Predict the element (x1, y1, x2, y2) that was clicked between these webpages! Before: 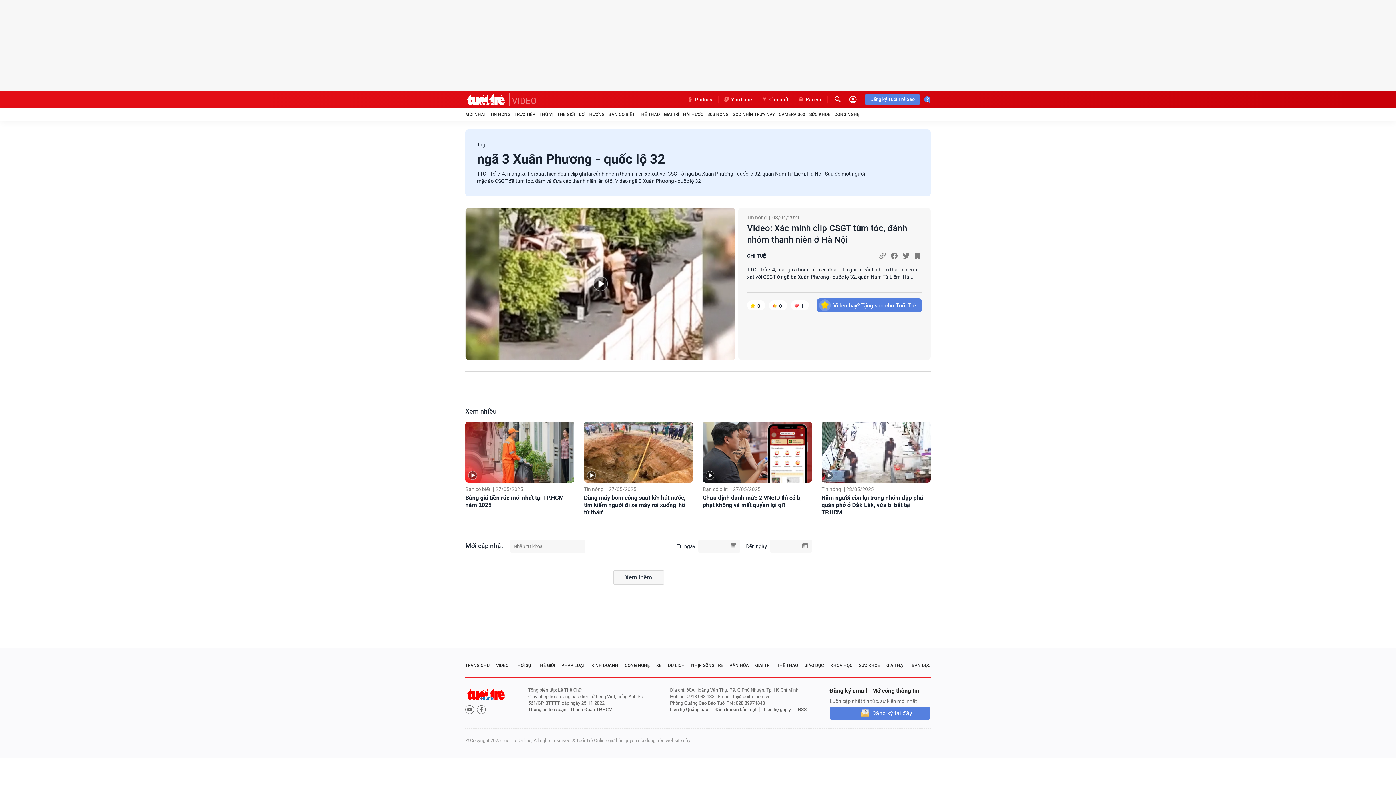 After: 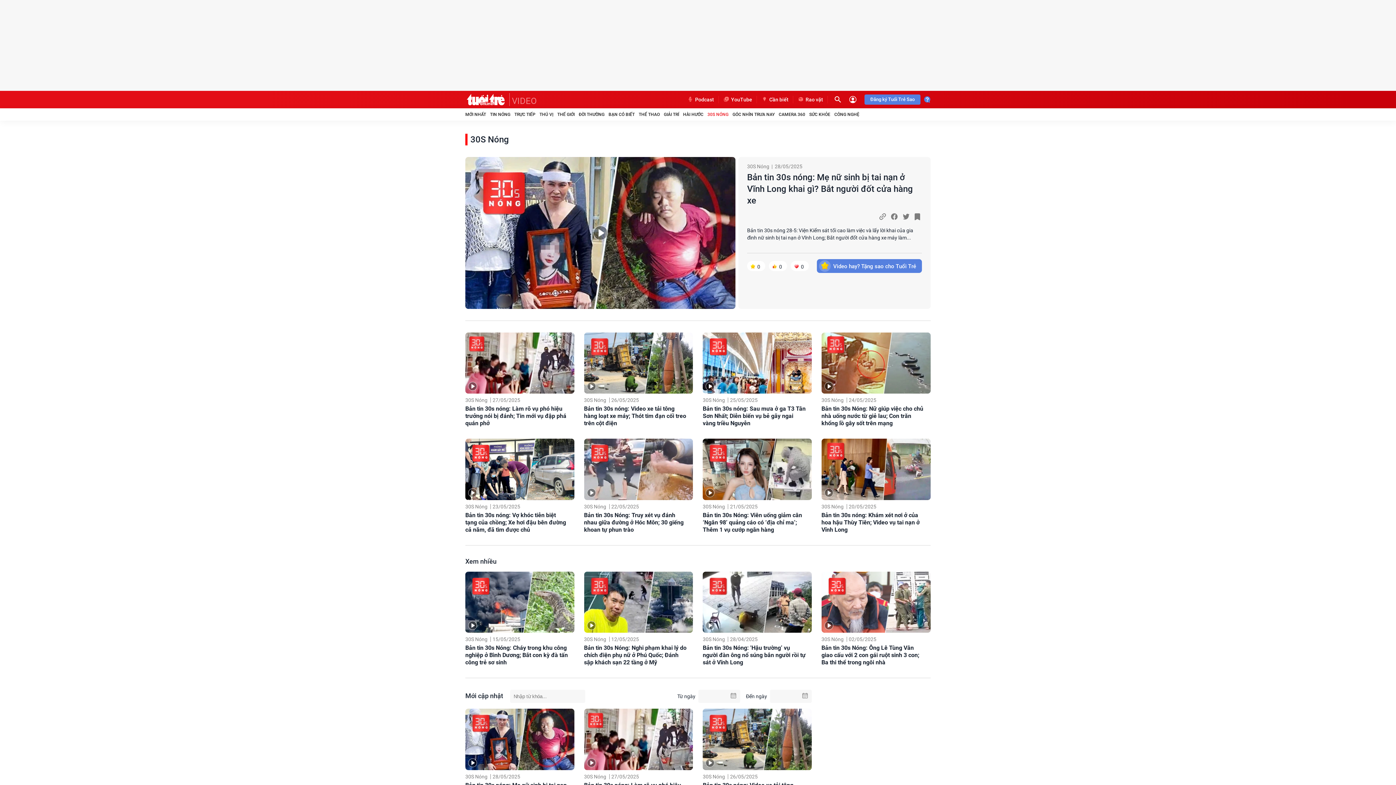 Action: label: 30S NÓNG bbox: (707, 111, 728, 117)